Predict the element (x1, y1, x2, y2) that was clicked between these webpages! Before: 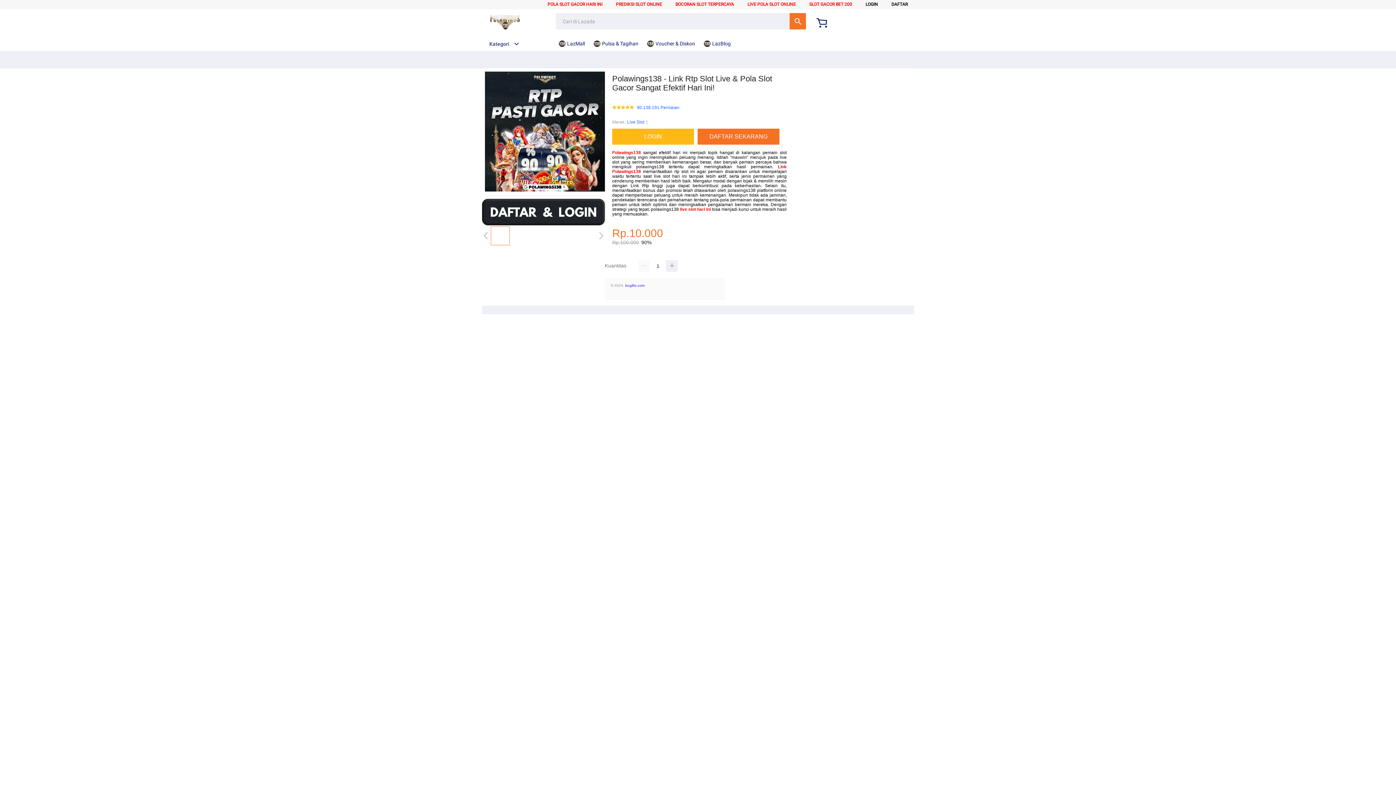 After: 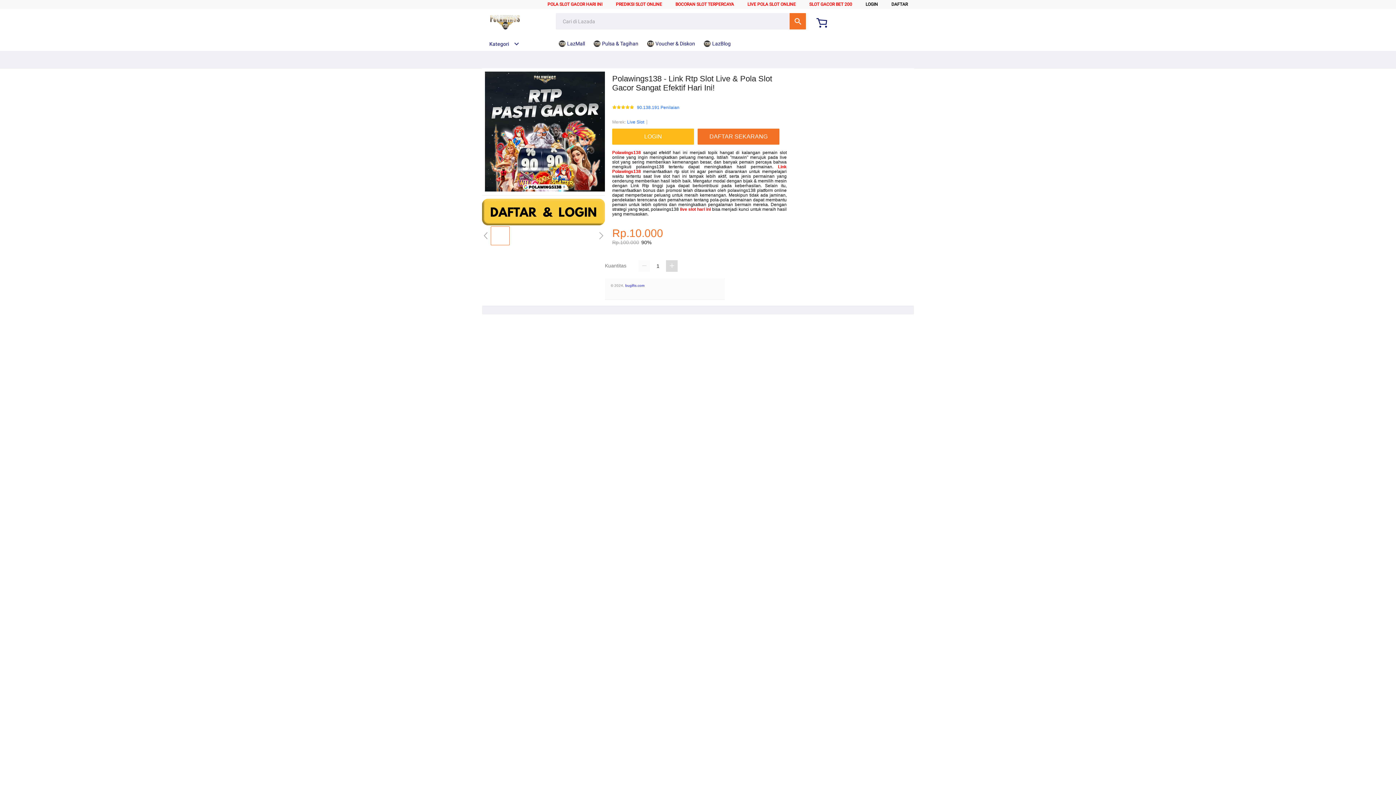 Action: bbox: (666, 260, 677, 272)